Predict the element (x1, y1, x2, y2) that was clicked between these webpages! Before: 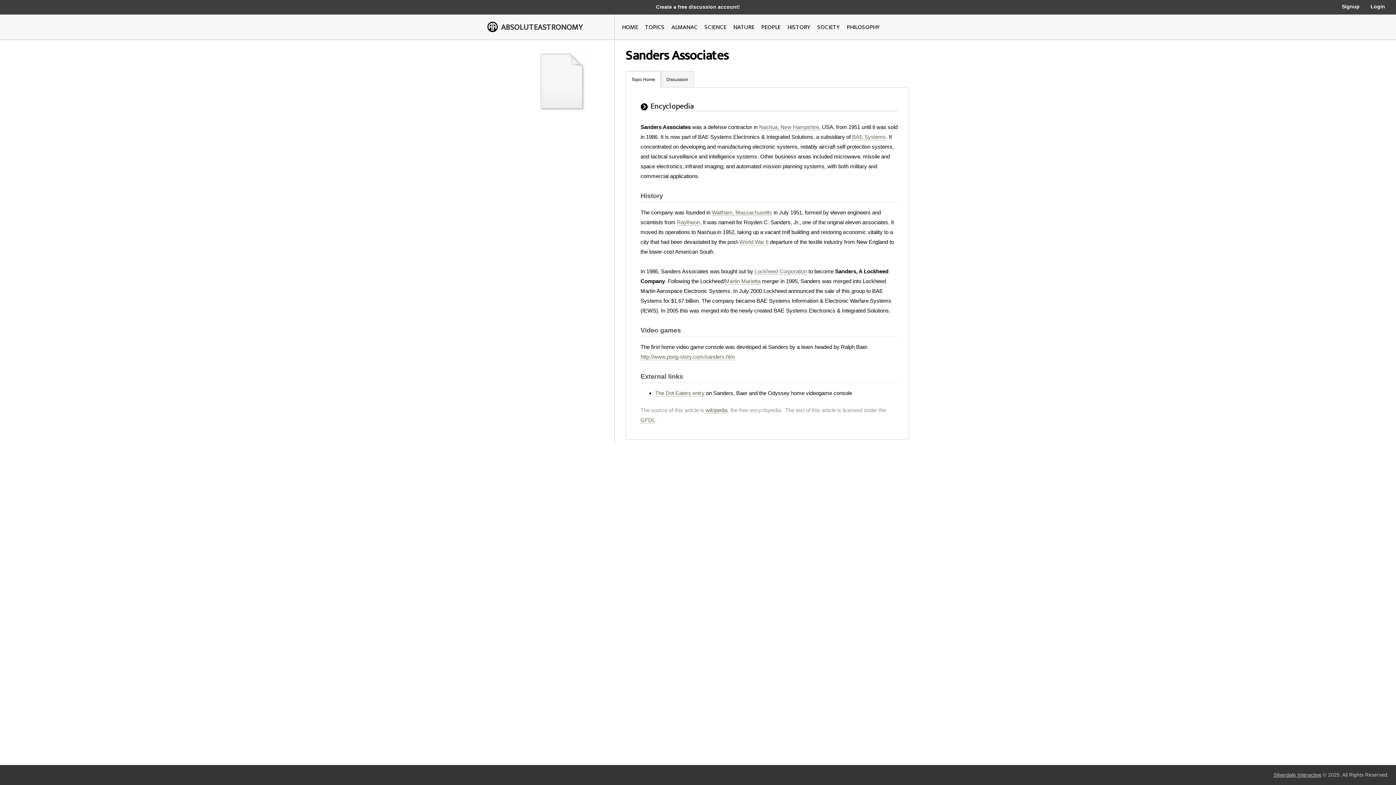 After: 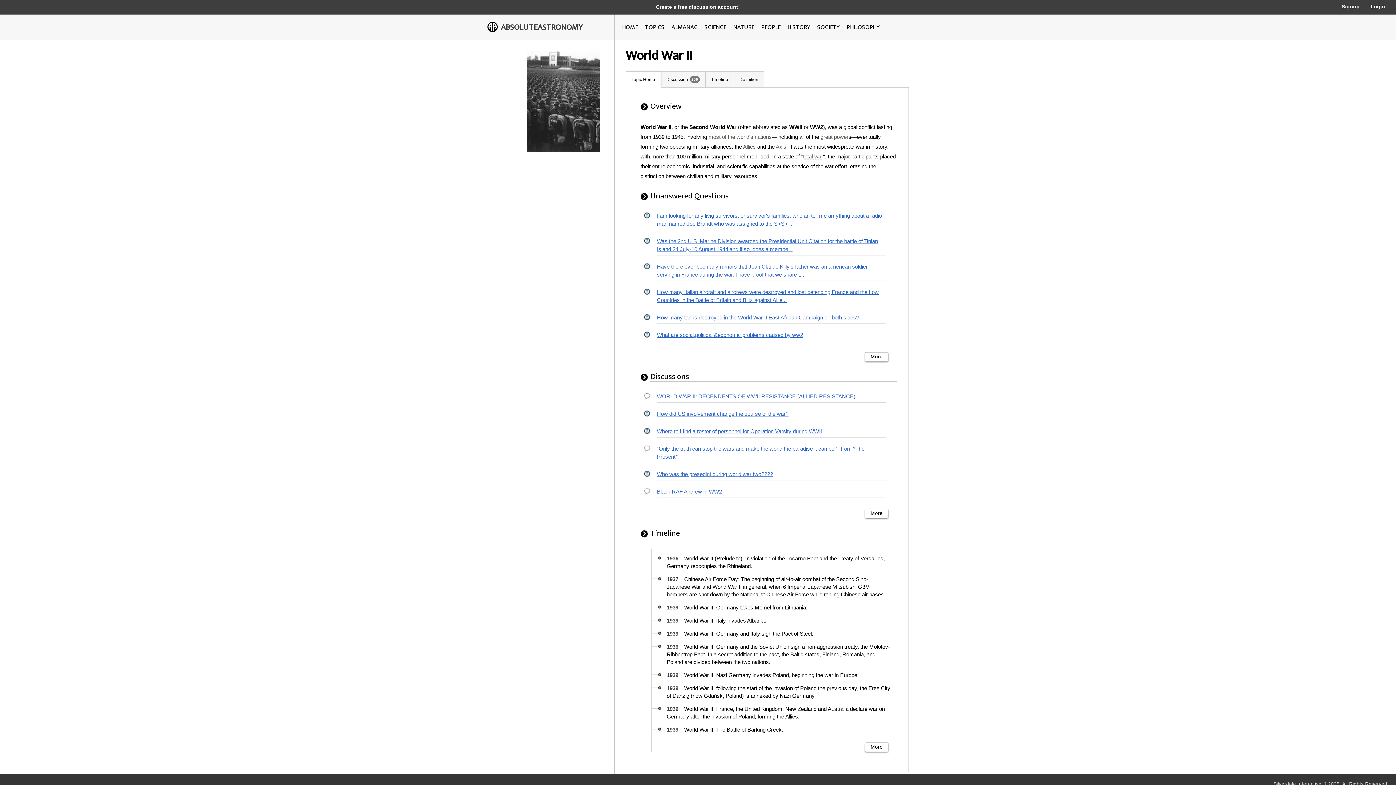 Action: bbox: (739, 238, 768, 245) label: World War II